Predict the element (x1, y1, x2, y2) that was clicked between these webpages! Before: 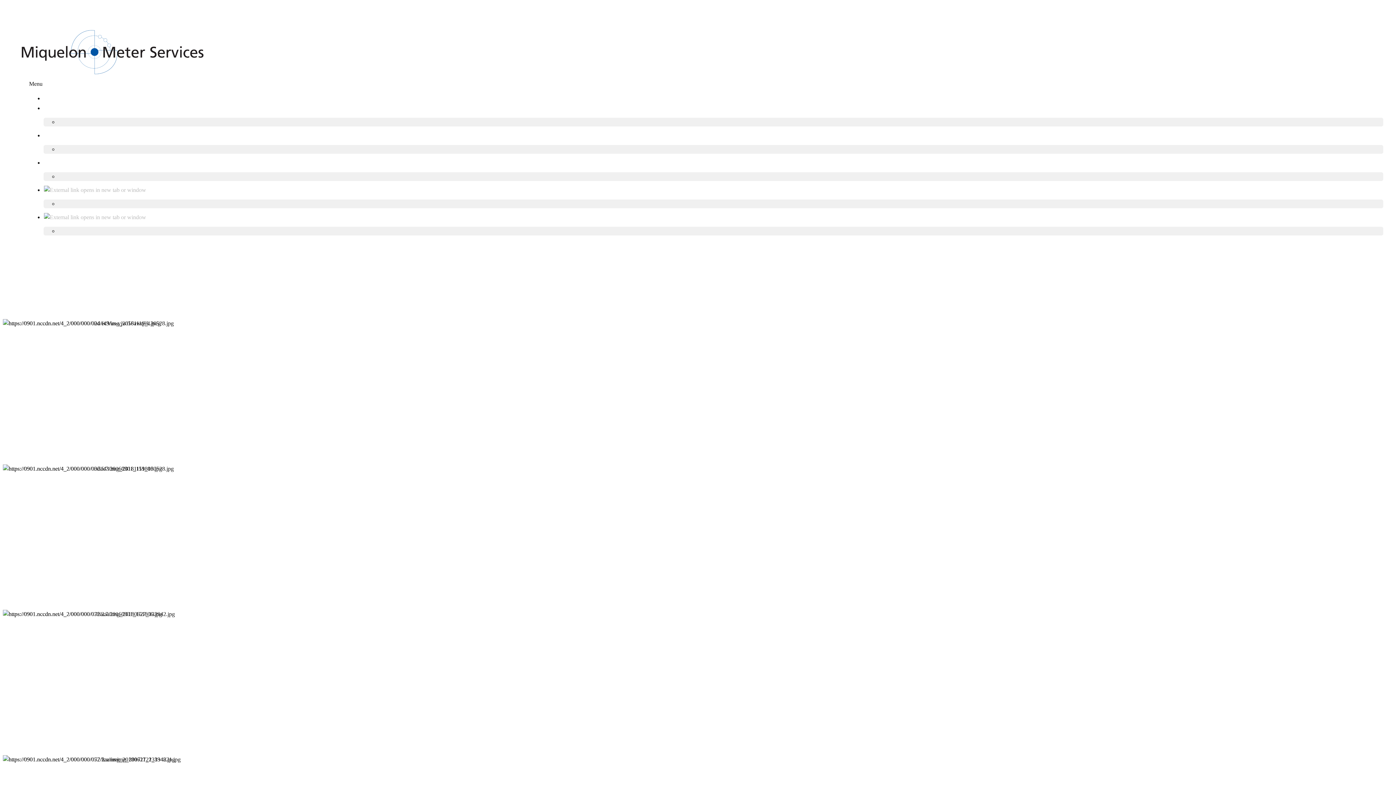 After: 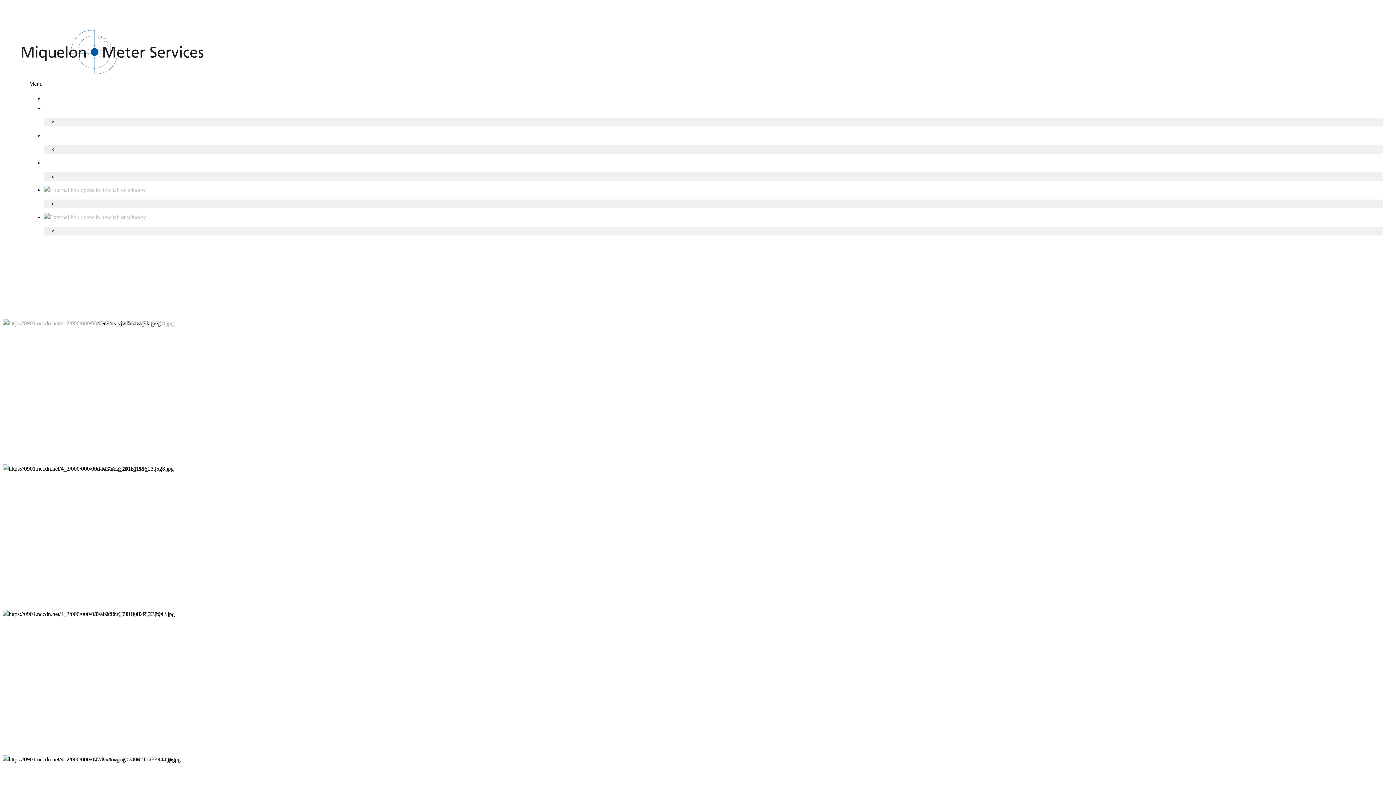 Action: bbox: (2, 320, 173, 326)